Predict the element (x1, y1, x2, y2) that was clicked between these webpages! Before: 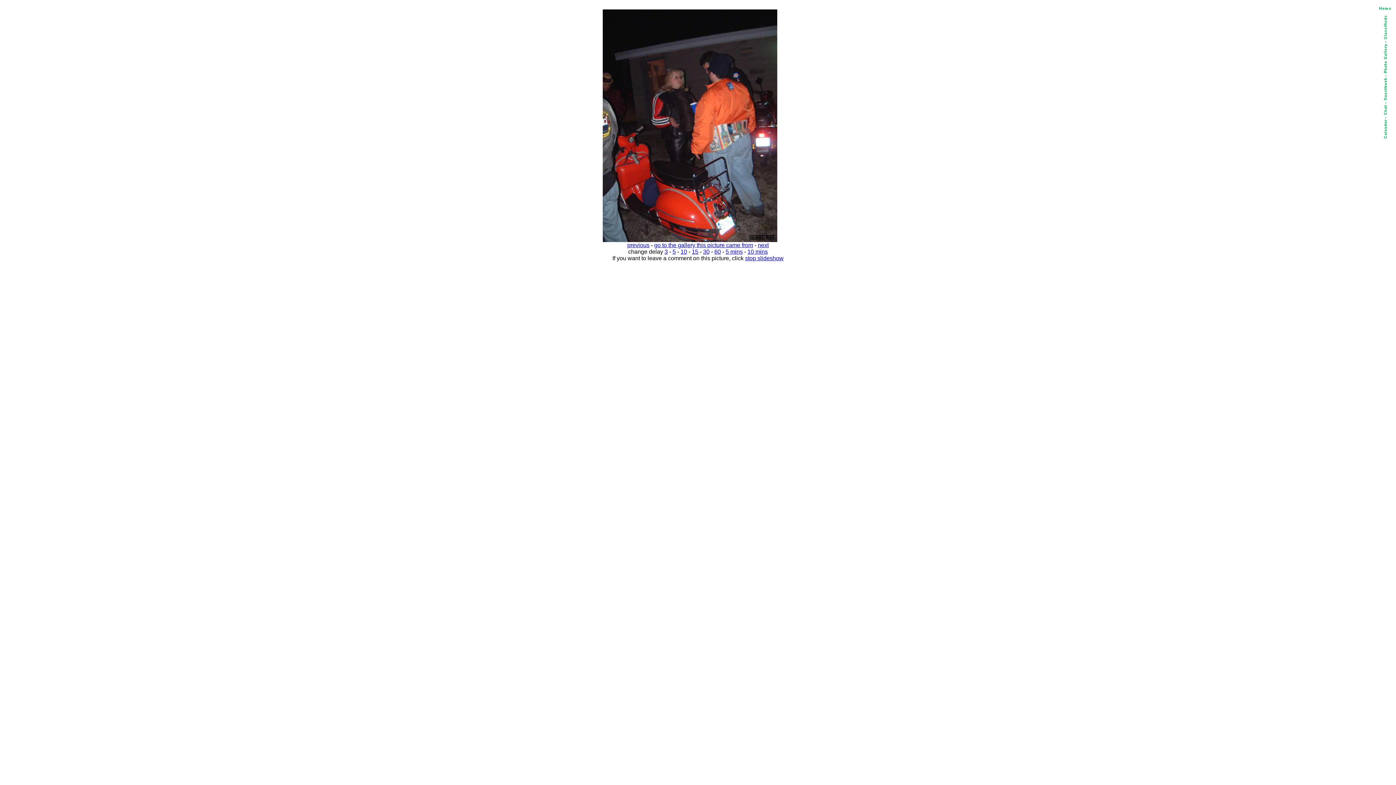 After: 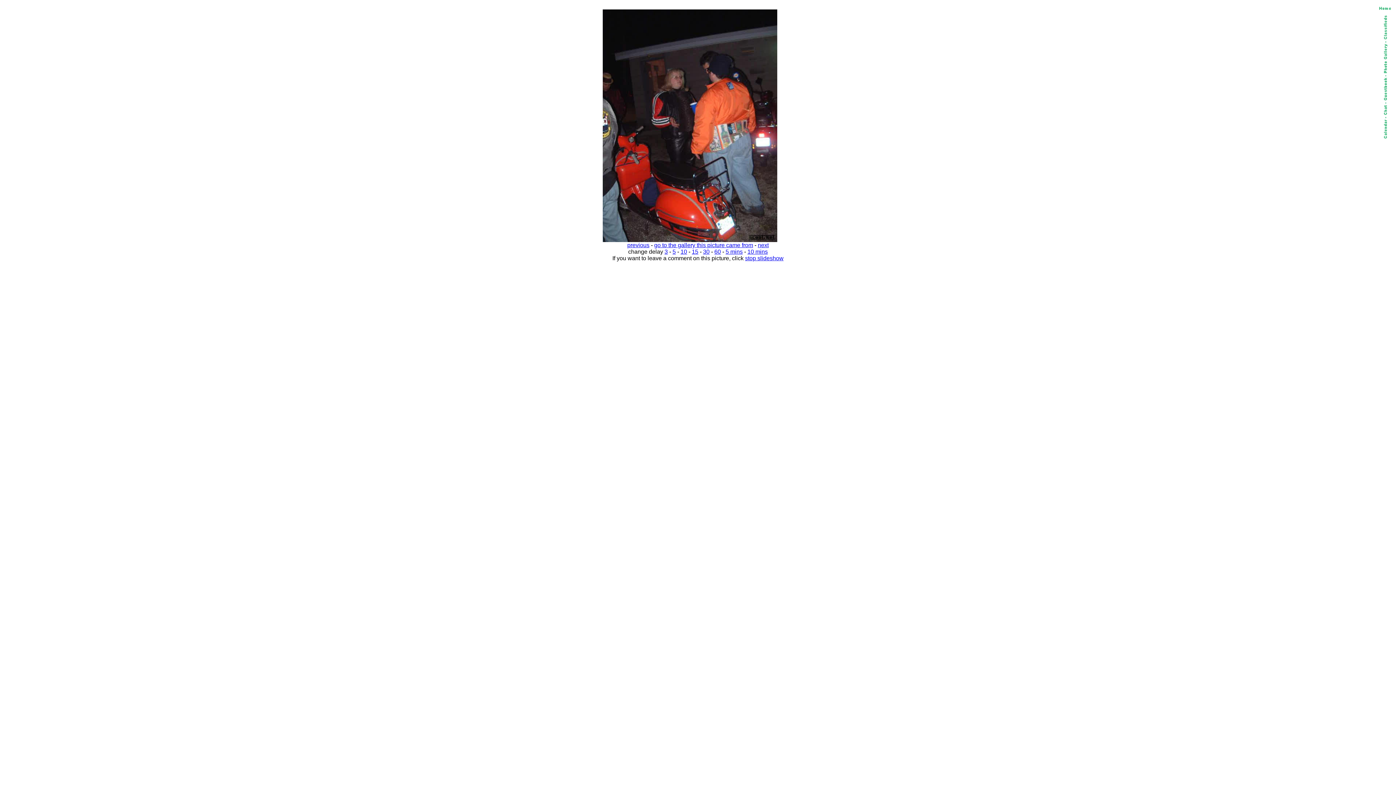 Action: bbox: (714, 248, 721, 254) label: 60